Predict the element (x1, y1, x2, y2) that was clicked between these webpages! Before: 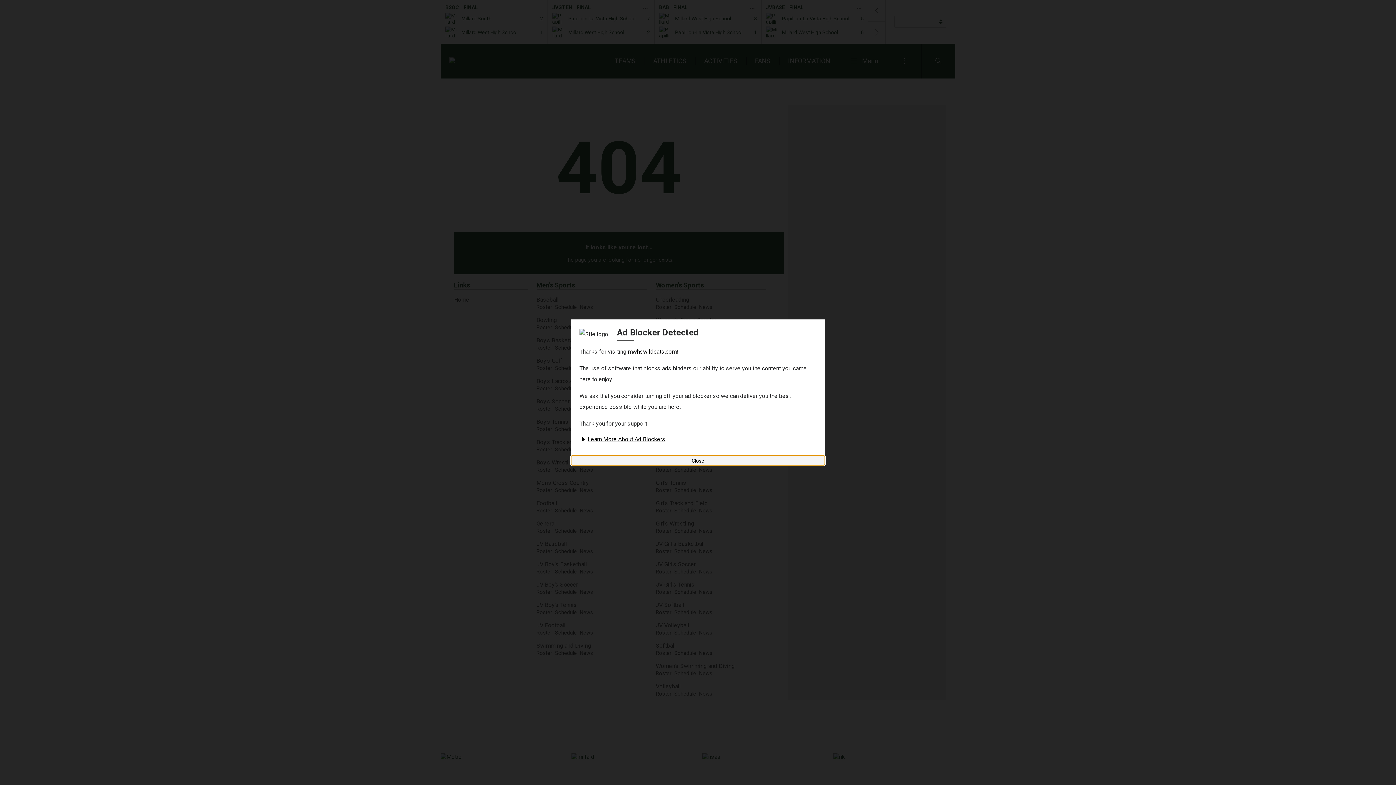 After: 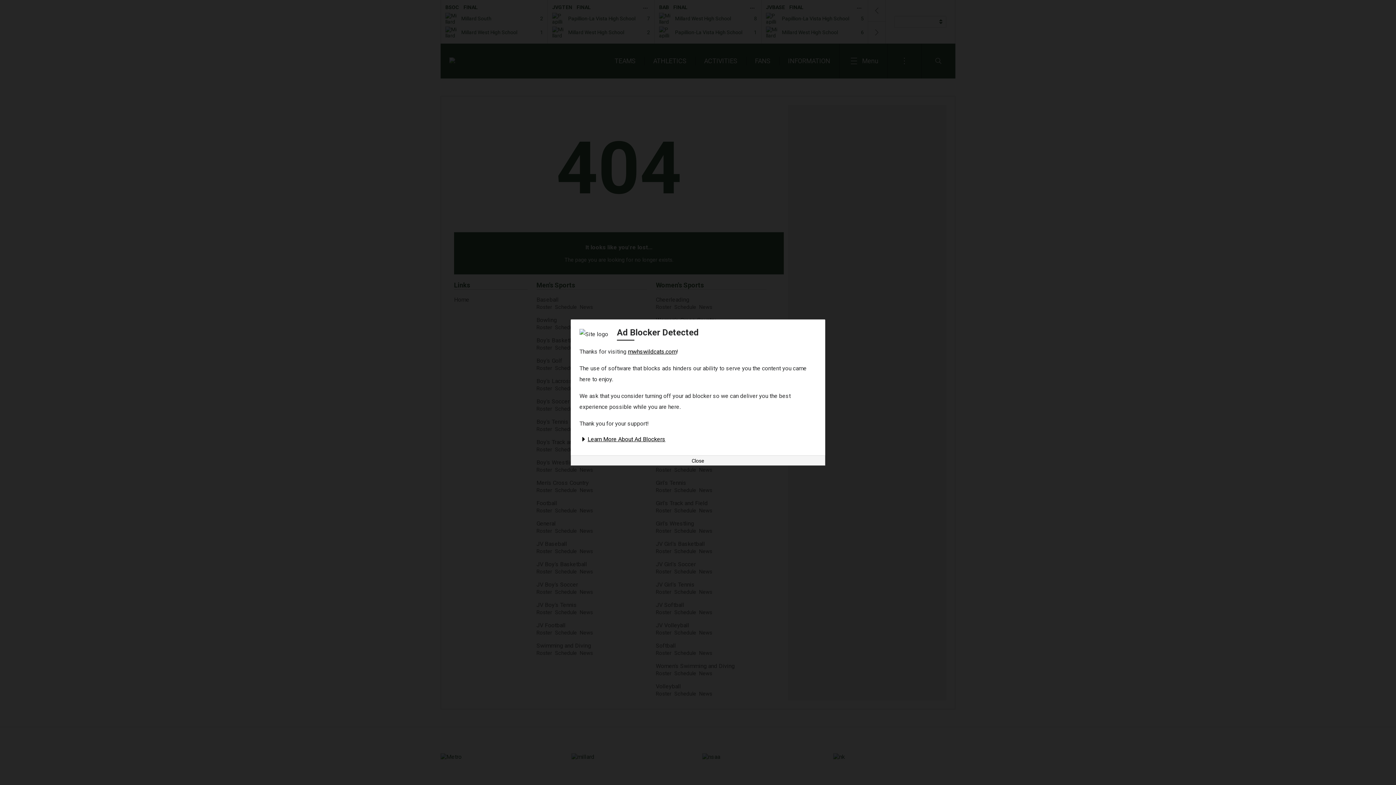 Action: label: Learn More About Ad Blockers bbox: (579, 436, 665, 442)